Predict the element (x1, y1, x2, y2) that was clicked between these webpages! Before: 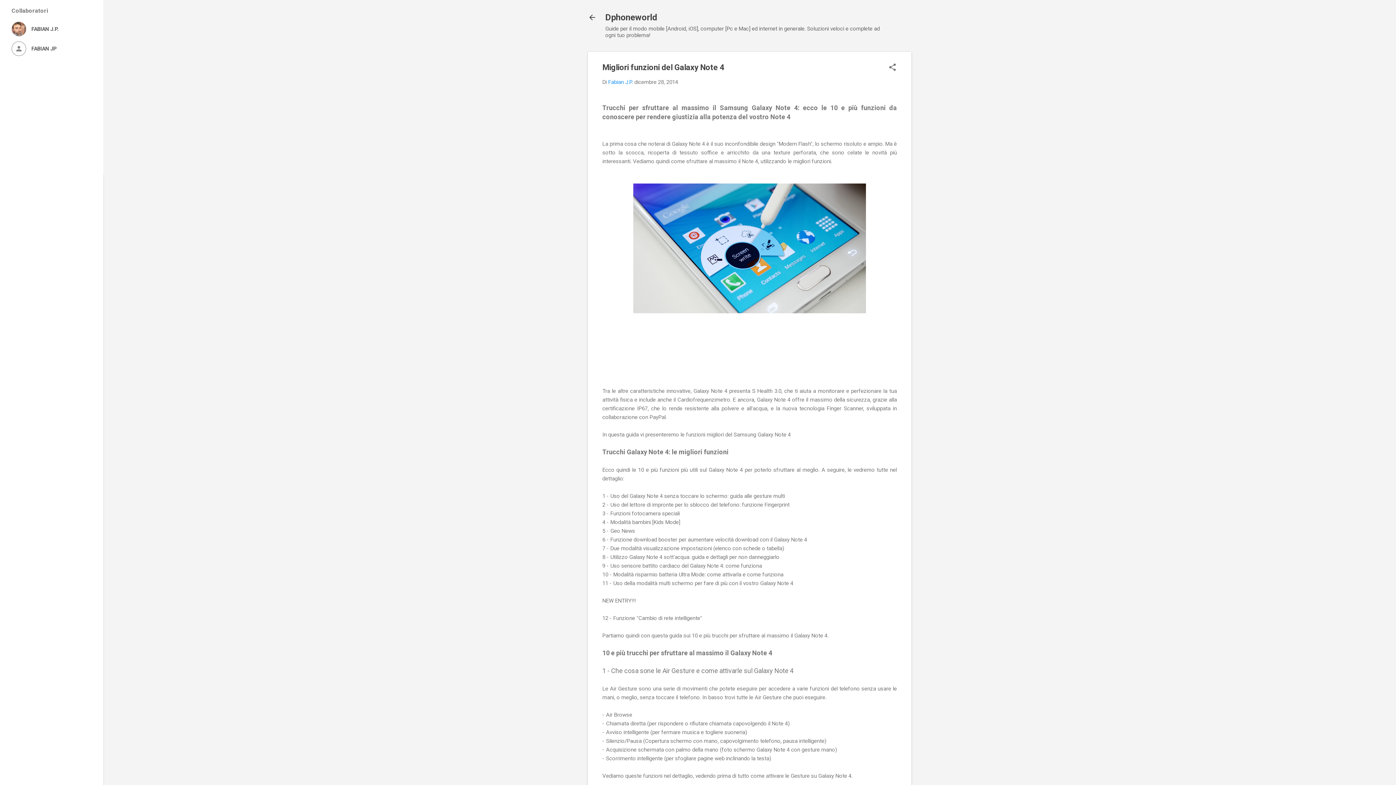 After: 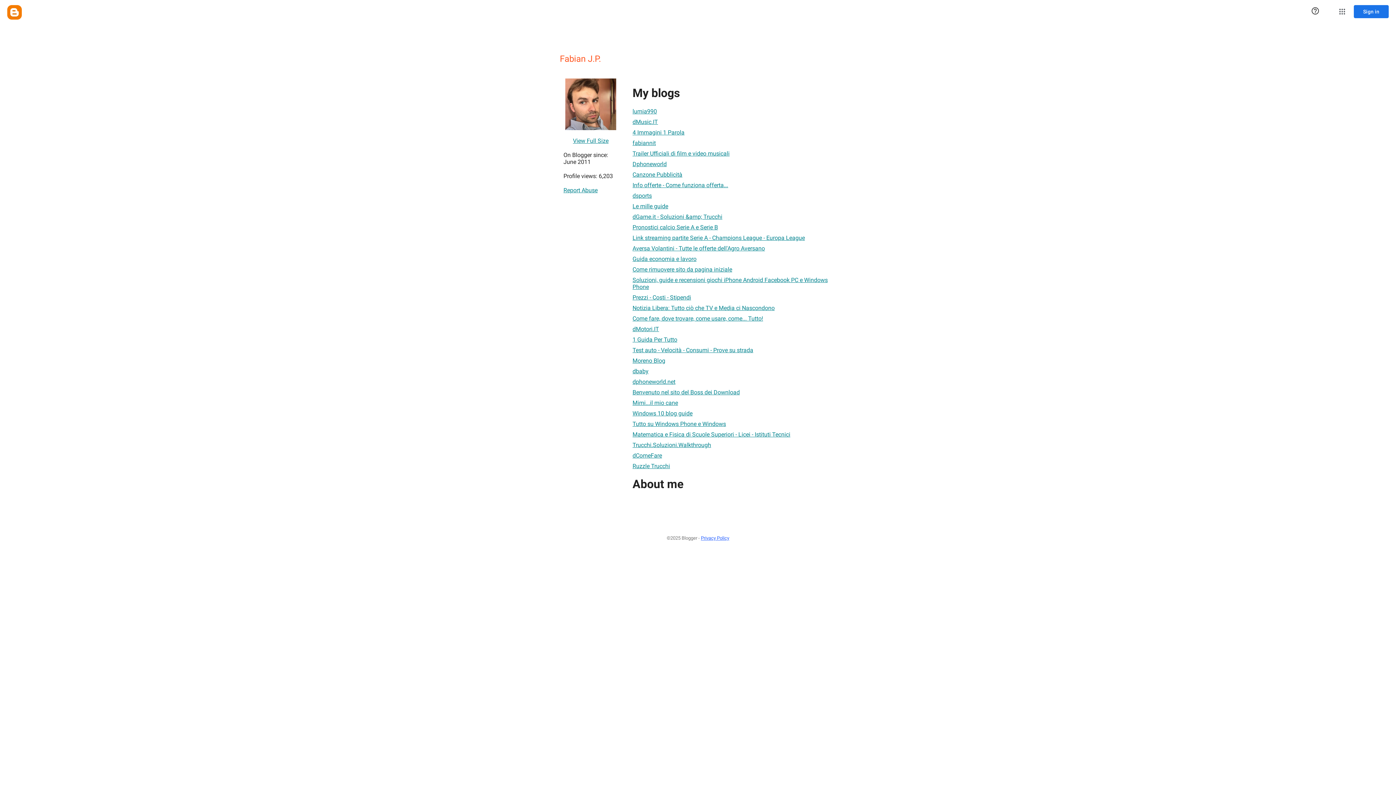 Action: bbox: (11, 21, 91, 36) label: FABIAN J.P.